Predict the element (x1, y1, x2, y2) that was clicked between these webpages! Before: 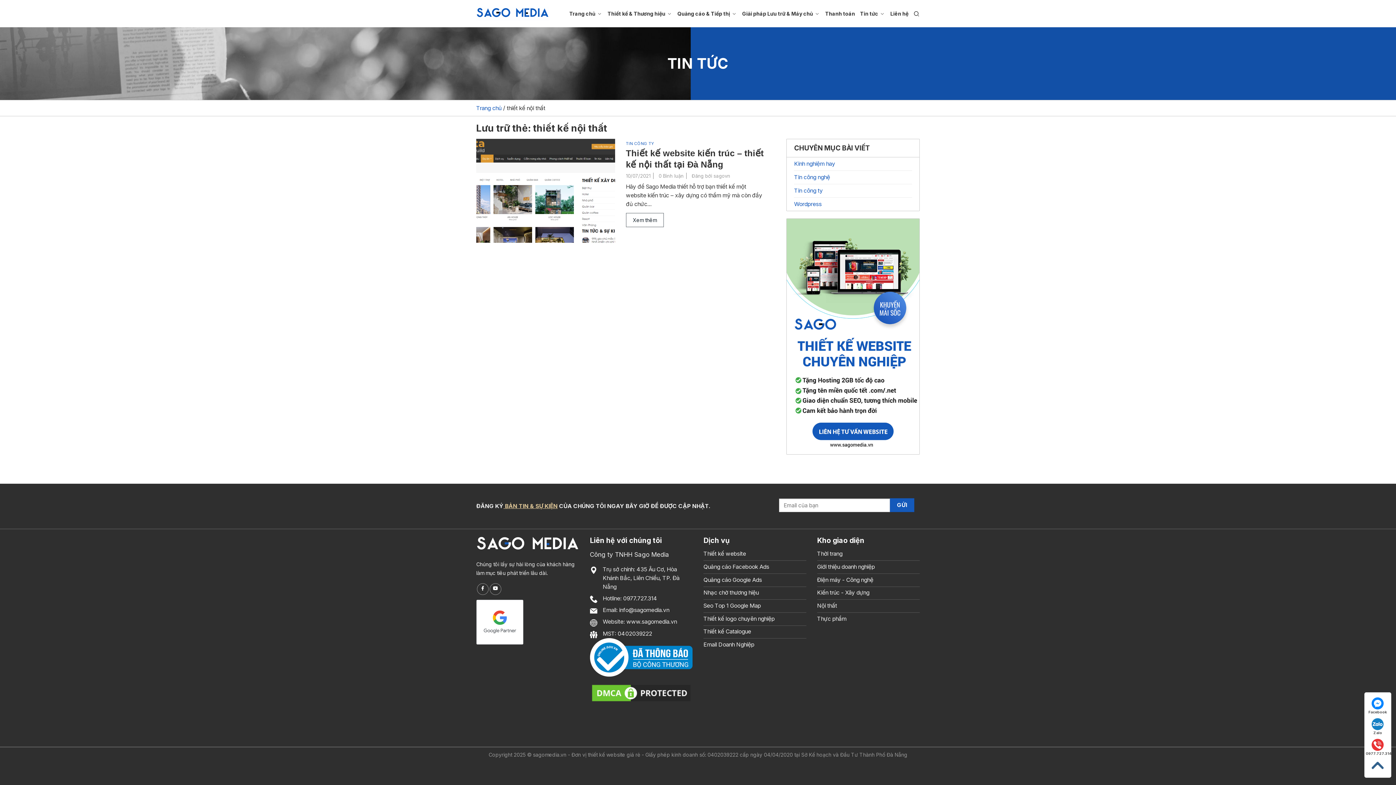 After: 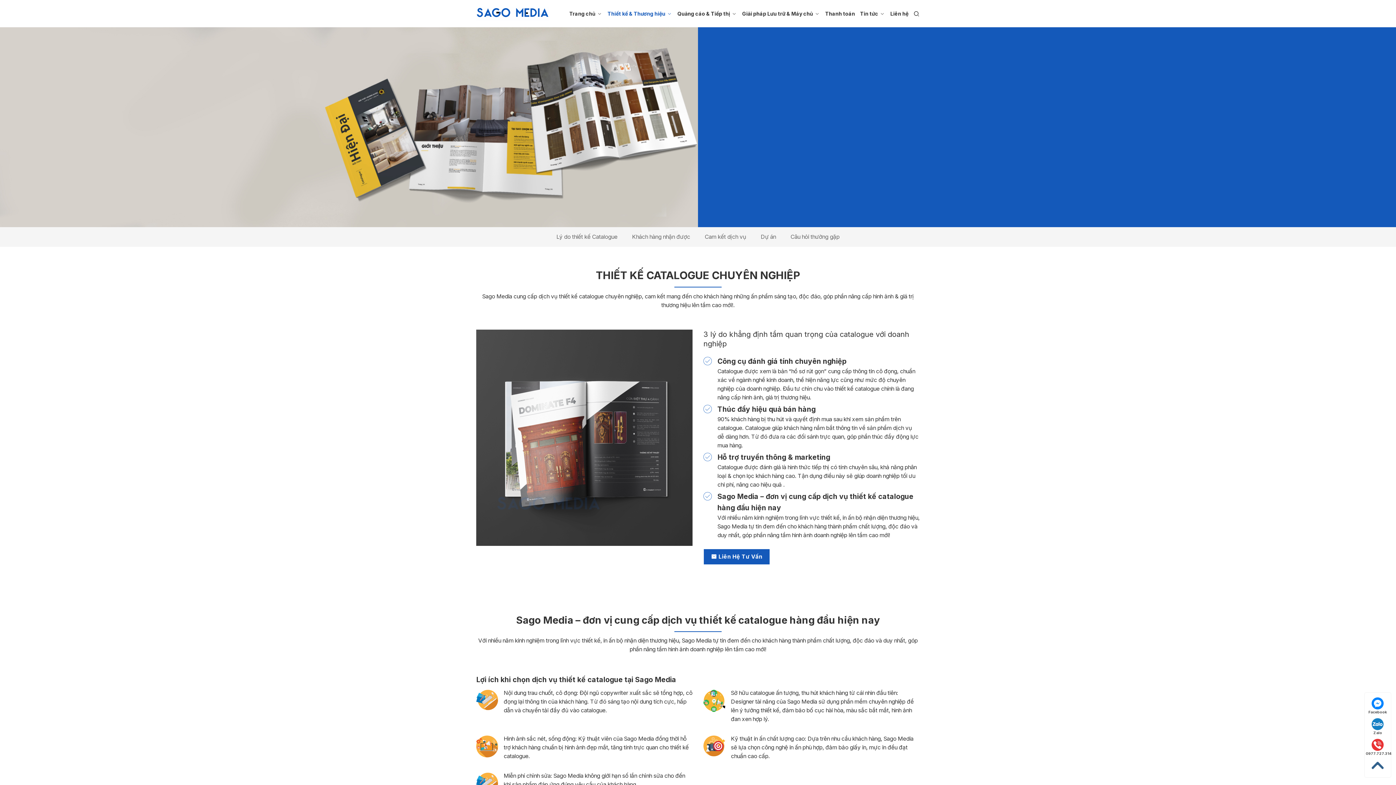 Action: label: Thiết kế Catalogue bbox: (703, 627, 806, 639)